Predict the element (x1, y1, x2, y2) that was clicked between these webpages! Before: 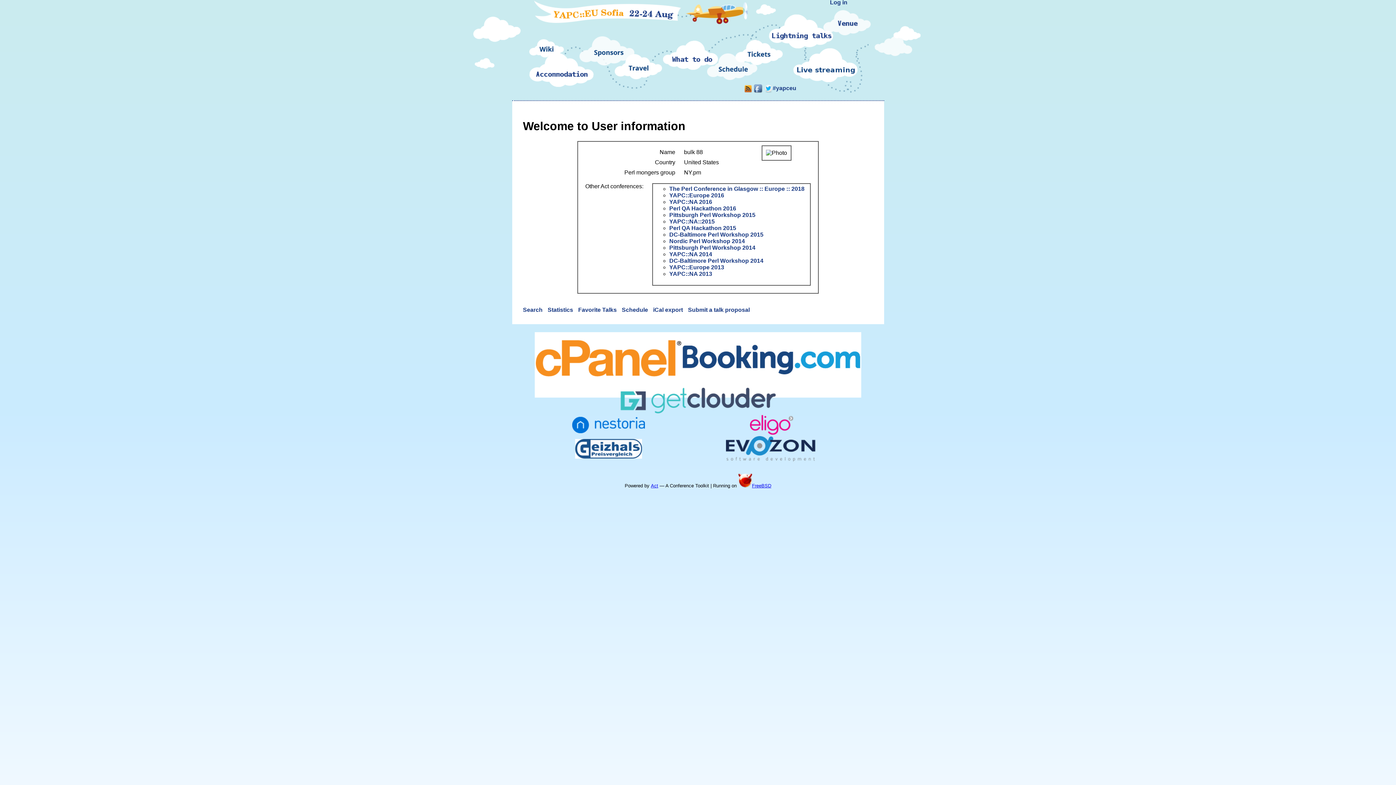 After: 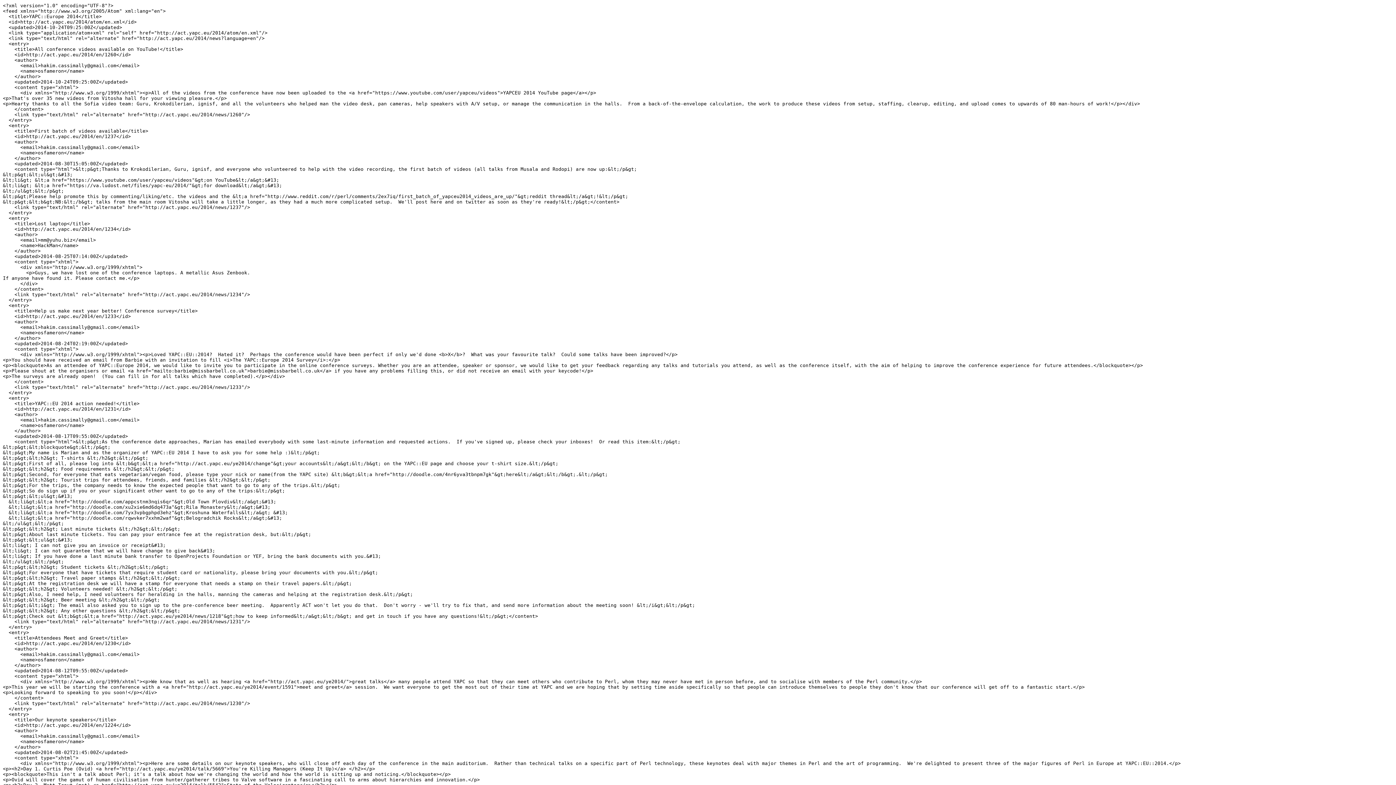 Action: bbox: (743, 85, 752, 91)